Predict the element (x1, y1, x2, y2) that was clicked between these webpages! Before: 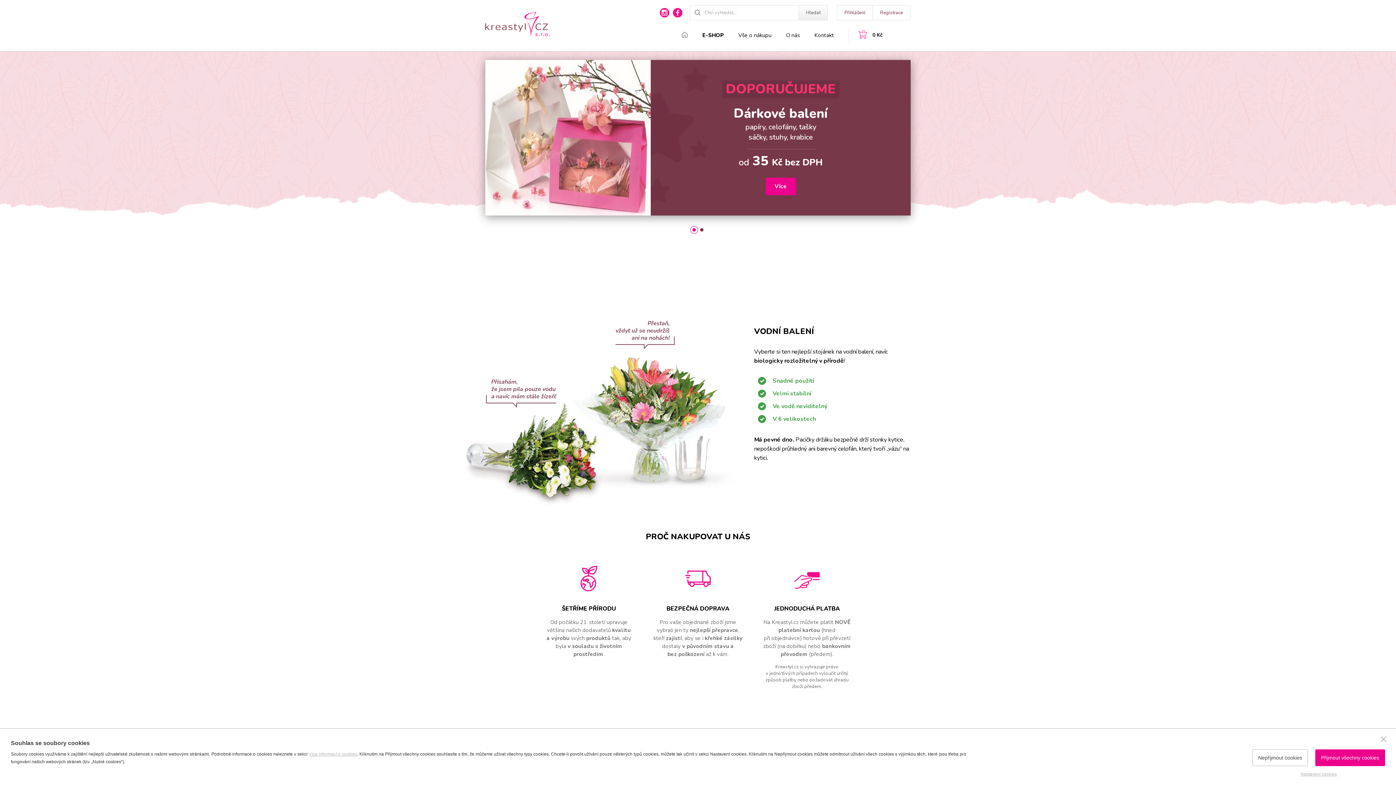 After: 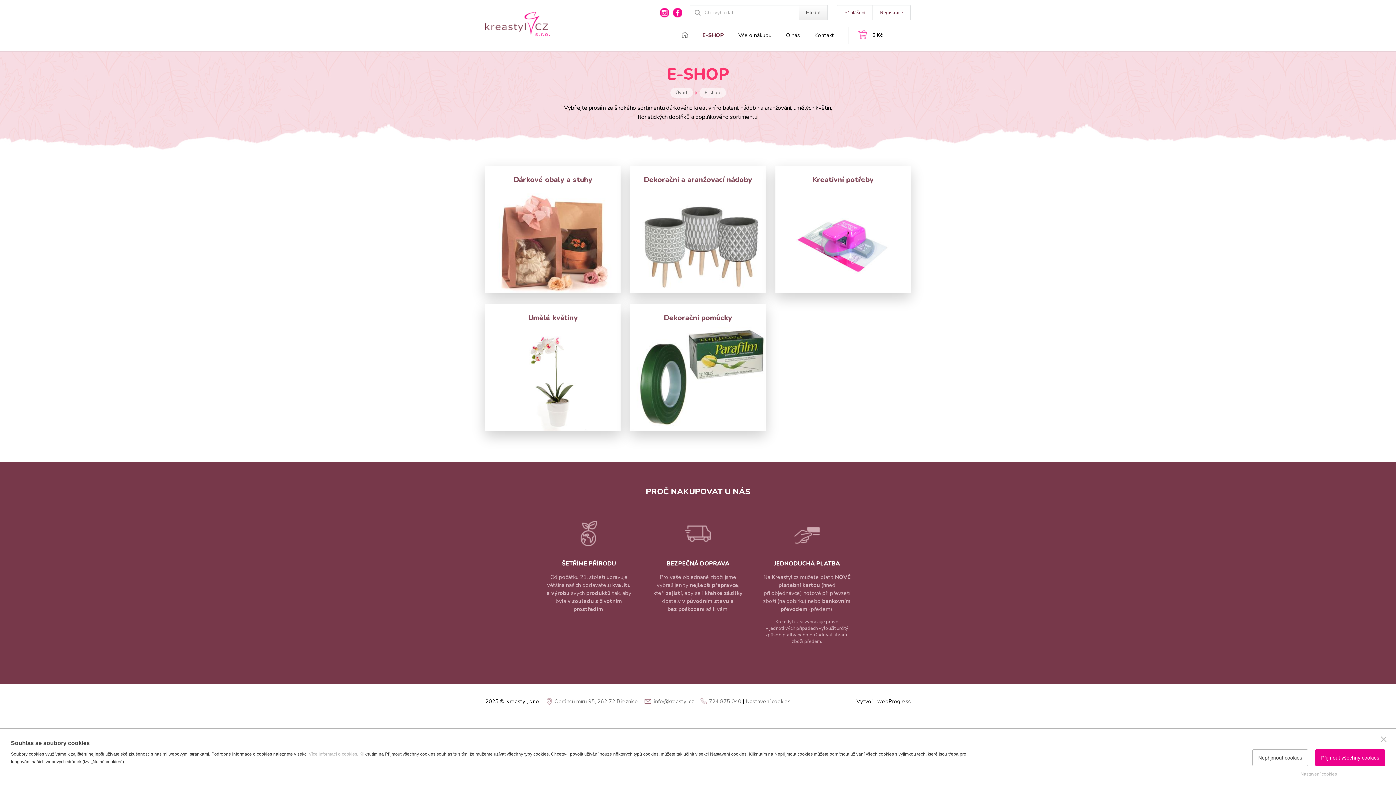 Action: bbox: (702, 31, 724, 39) label: E-SHOP